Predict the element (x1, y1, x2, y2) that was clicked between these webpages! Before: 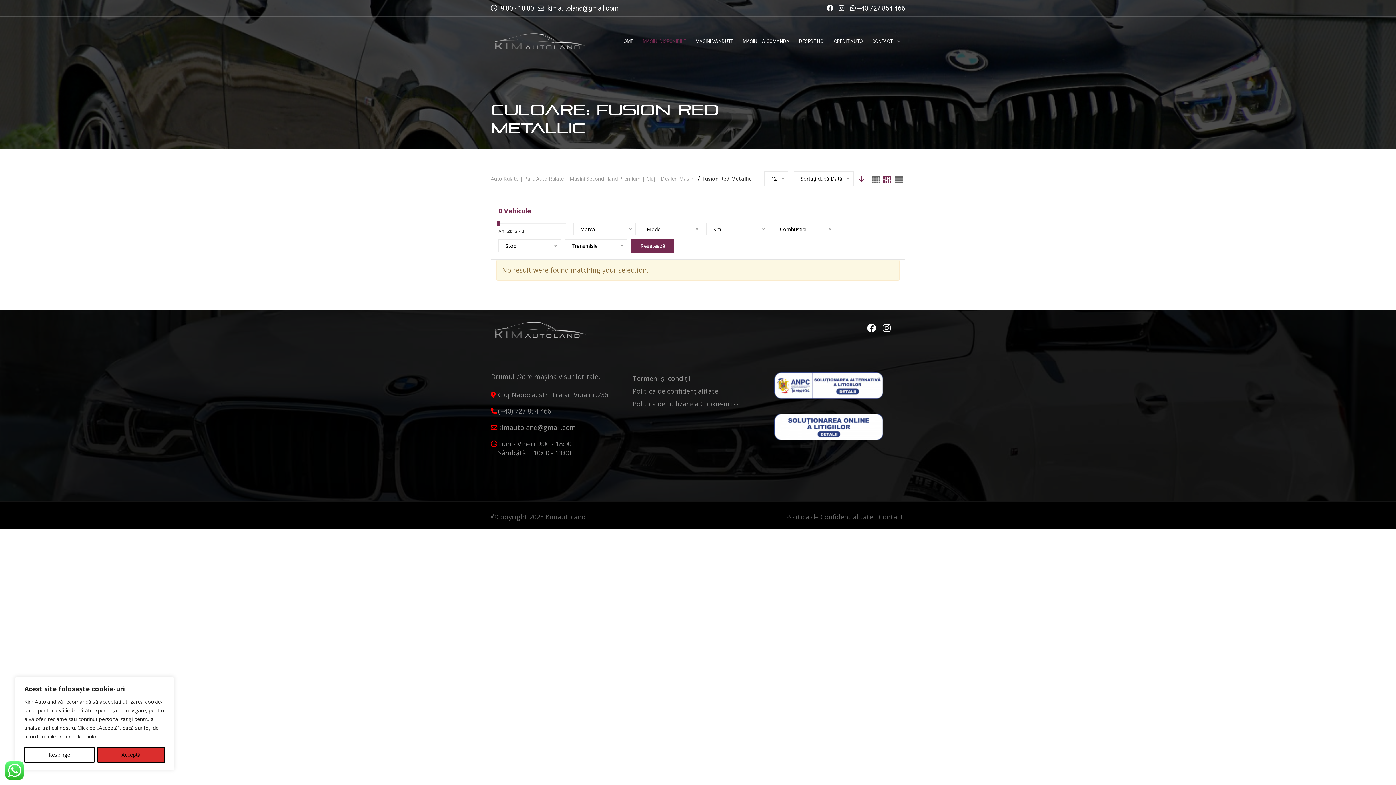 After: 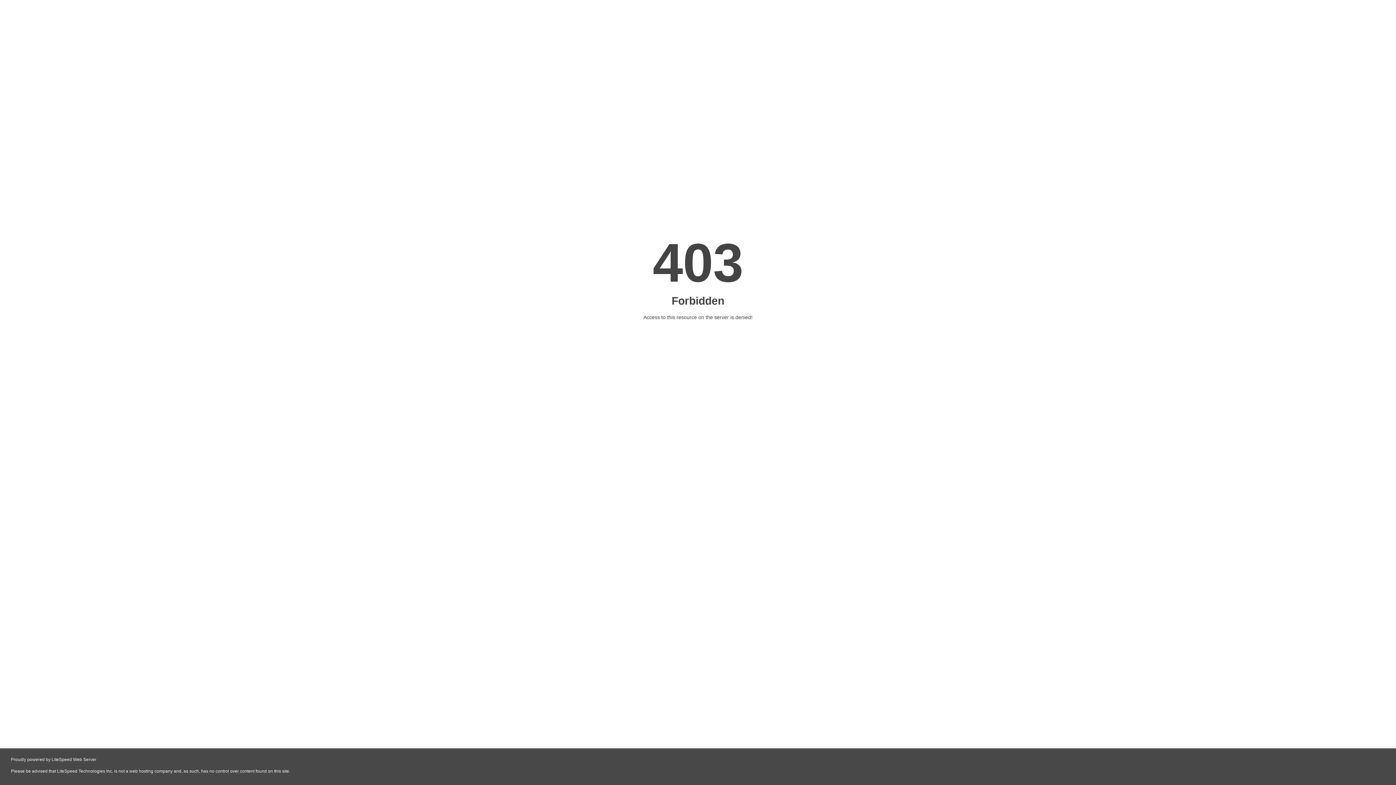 Action: bbox: (774, 372, 883, 399)